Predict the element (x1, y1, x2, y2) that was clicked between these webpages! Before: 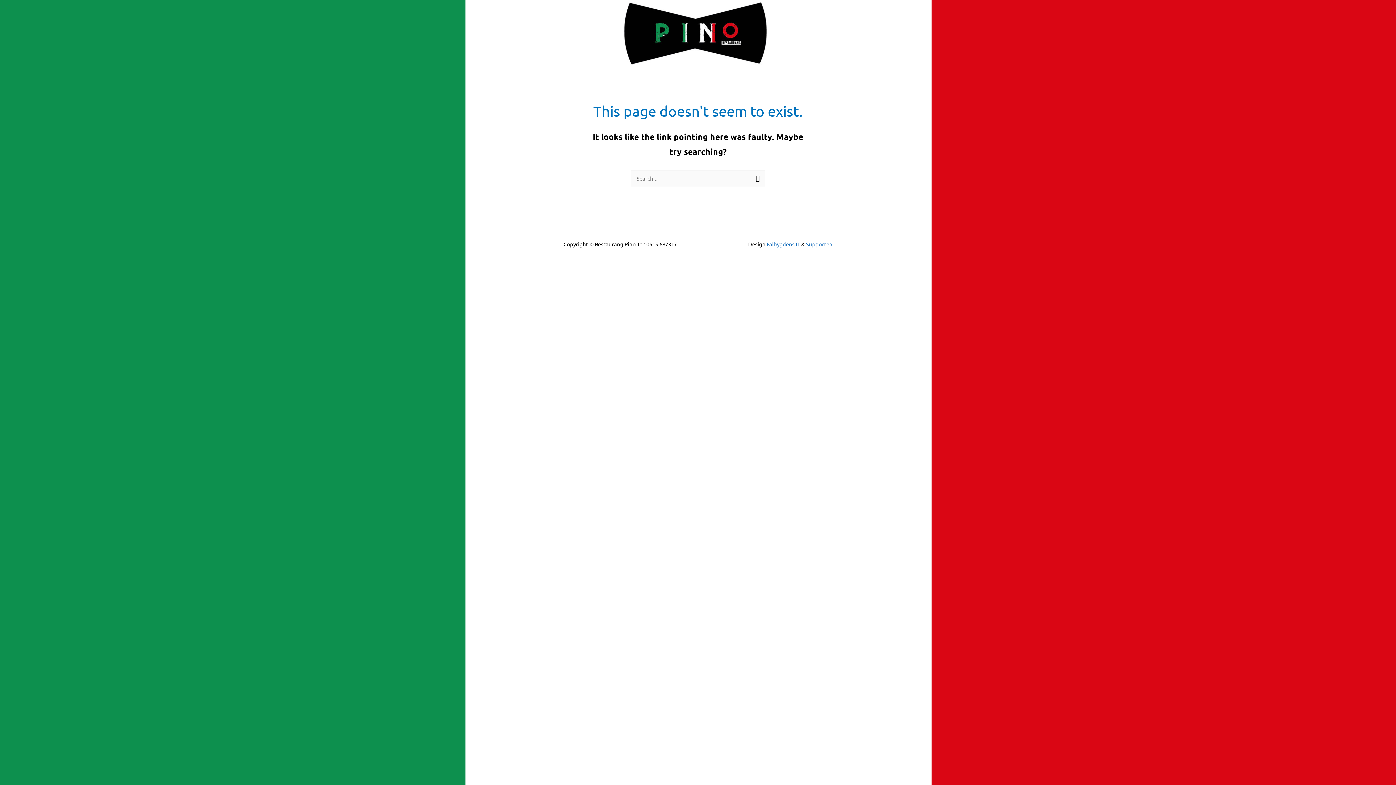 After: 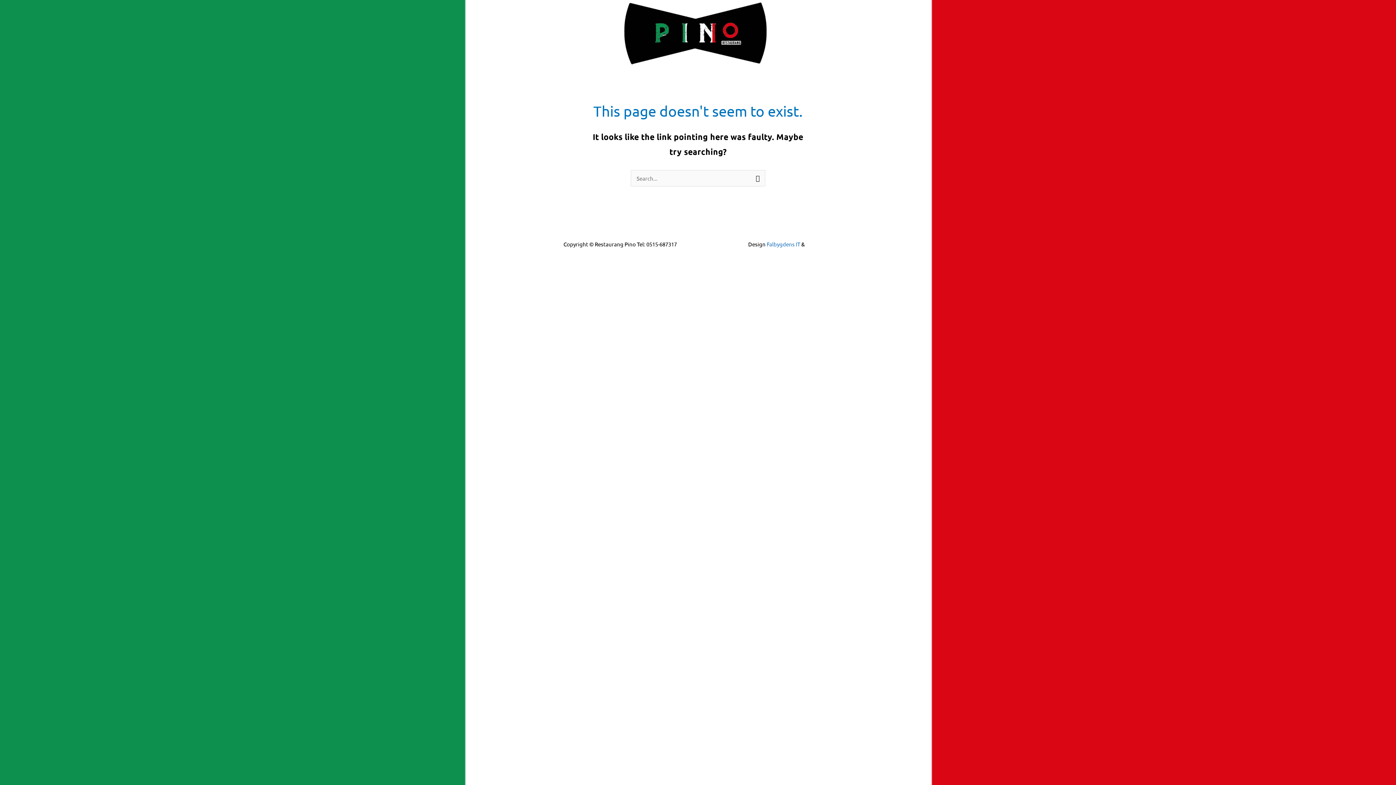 Action: bbox: (806, 240, 832, 247) label: Supporten